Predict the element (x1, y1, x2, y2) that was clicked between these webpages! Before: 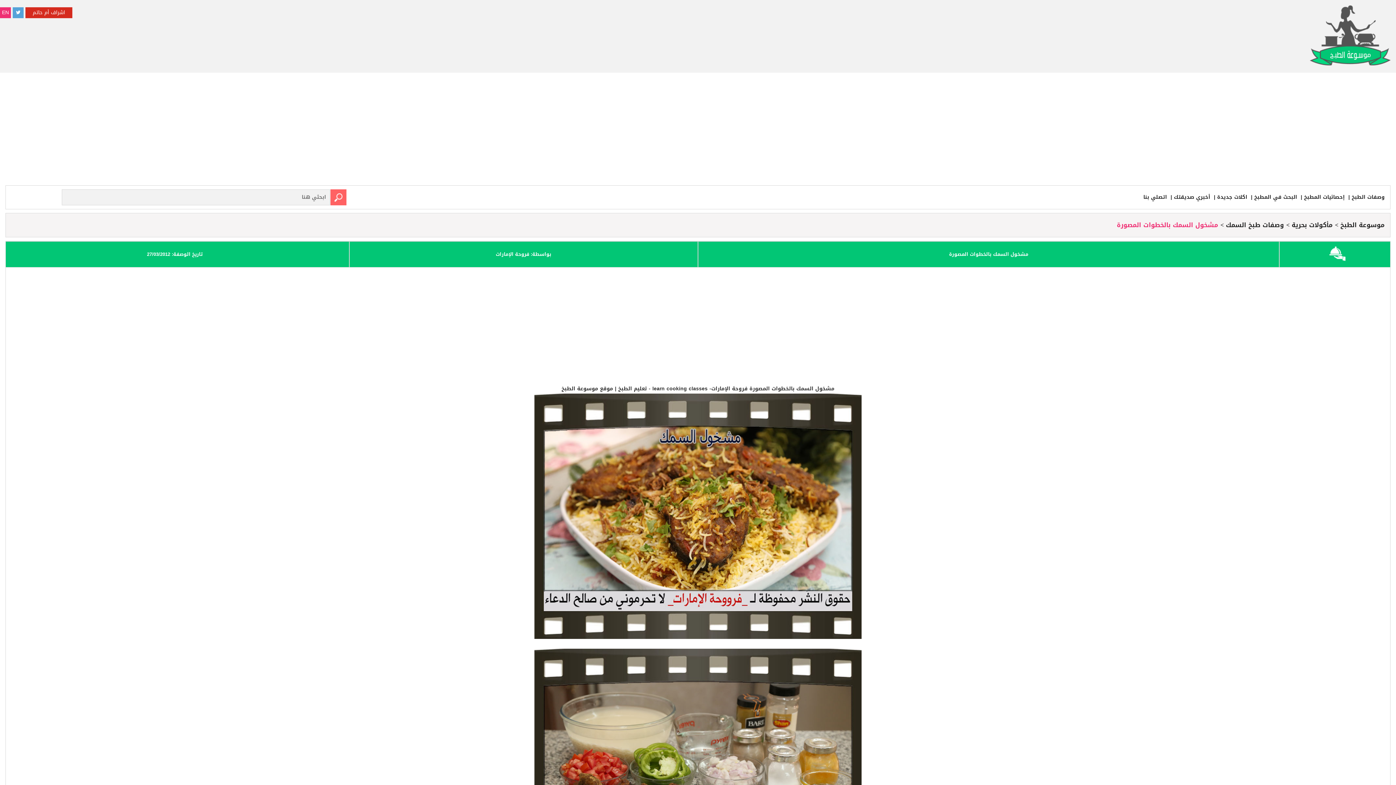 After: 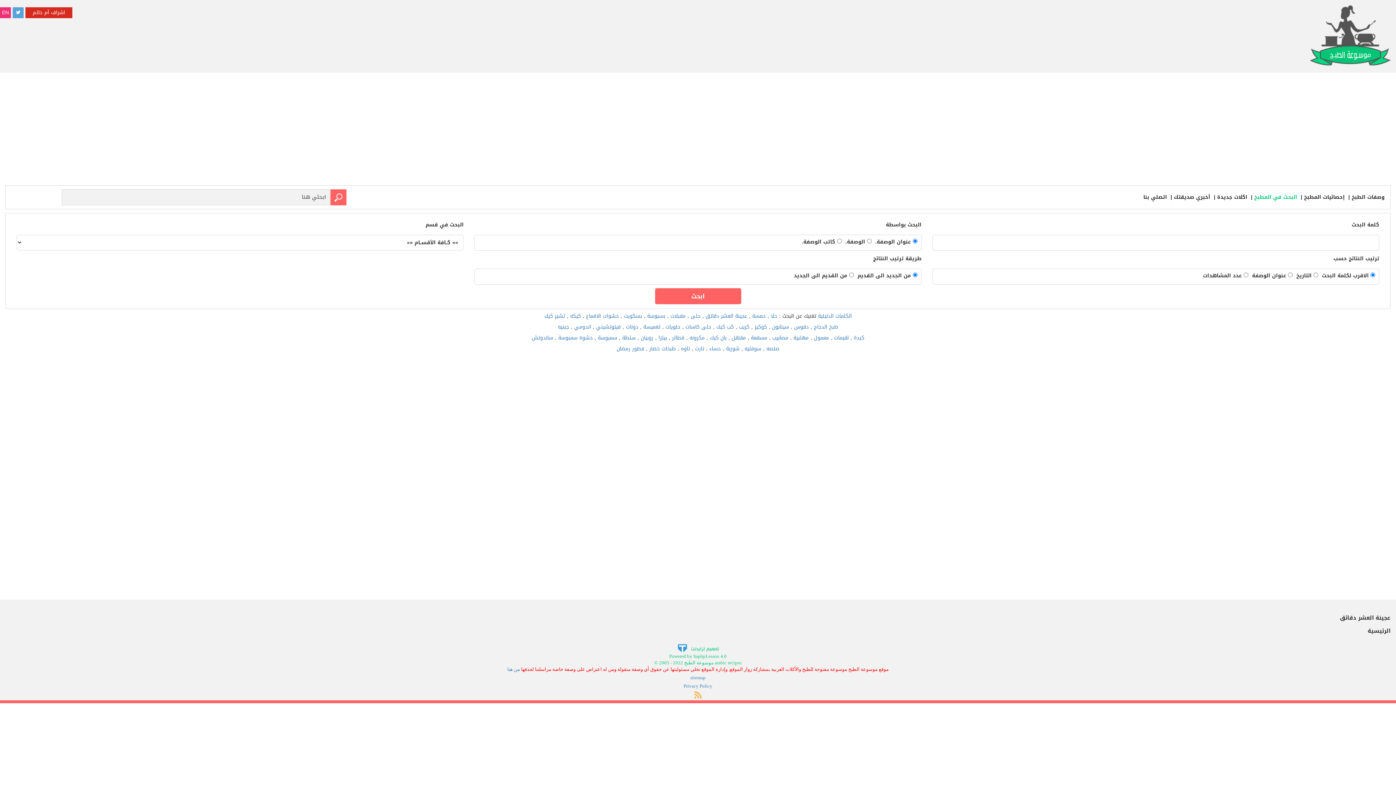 Action: bbox: (1249, 192, 1297, 202) label: البحث في المطبخ